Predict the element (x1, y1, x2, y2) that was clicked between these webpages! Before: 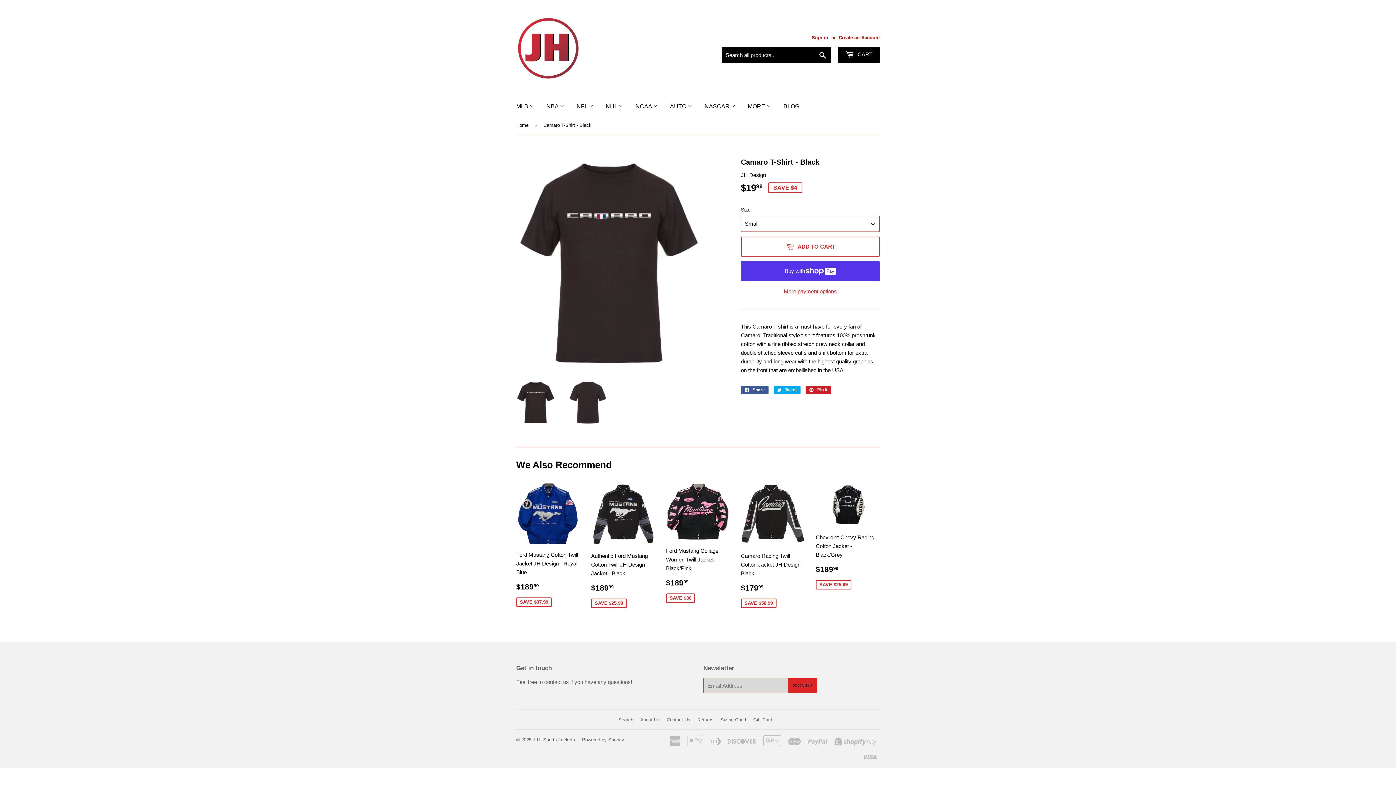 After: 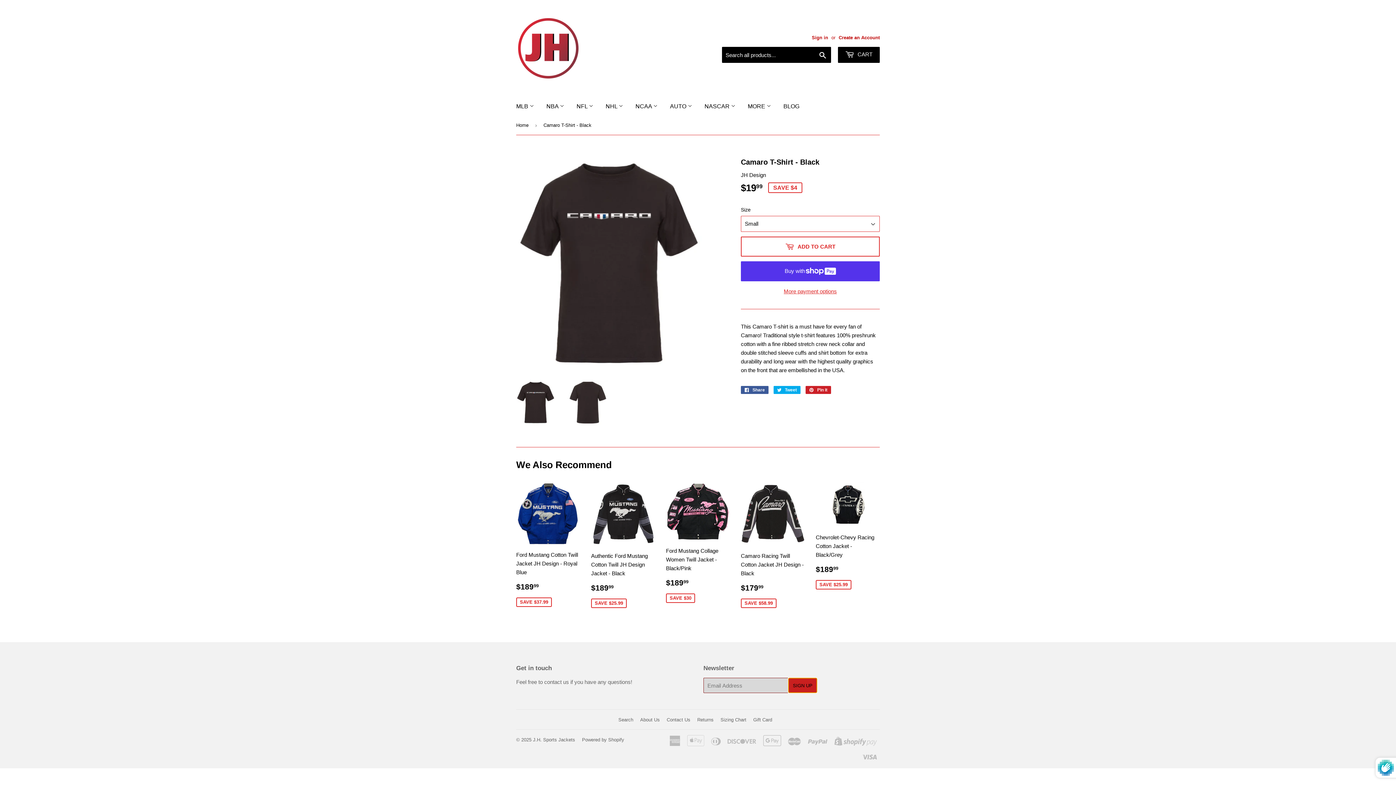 Action: label: SIGN UP bbox: (788, 678, 817, 693)